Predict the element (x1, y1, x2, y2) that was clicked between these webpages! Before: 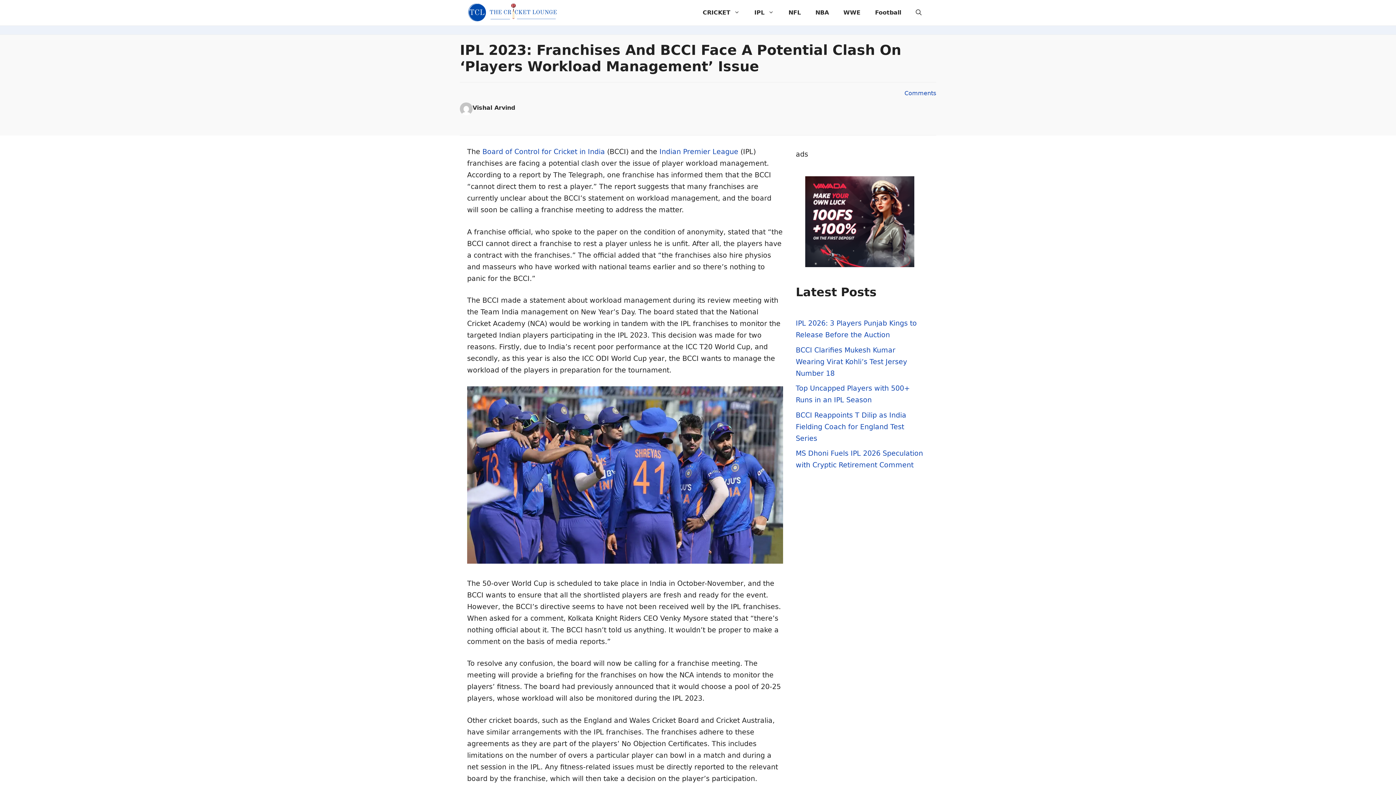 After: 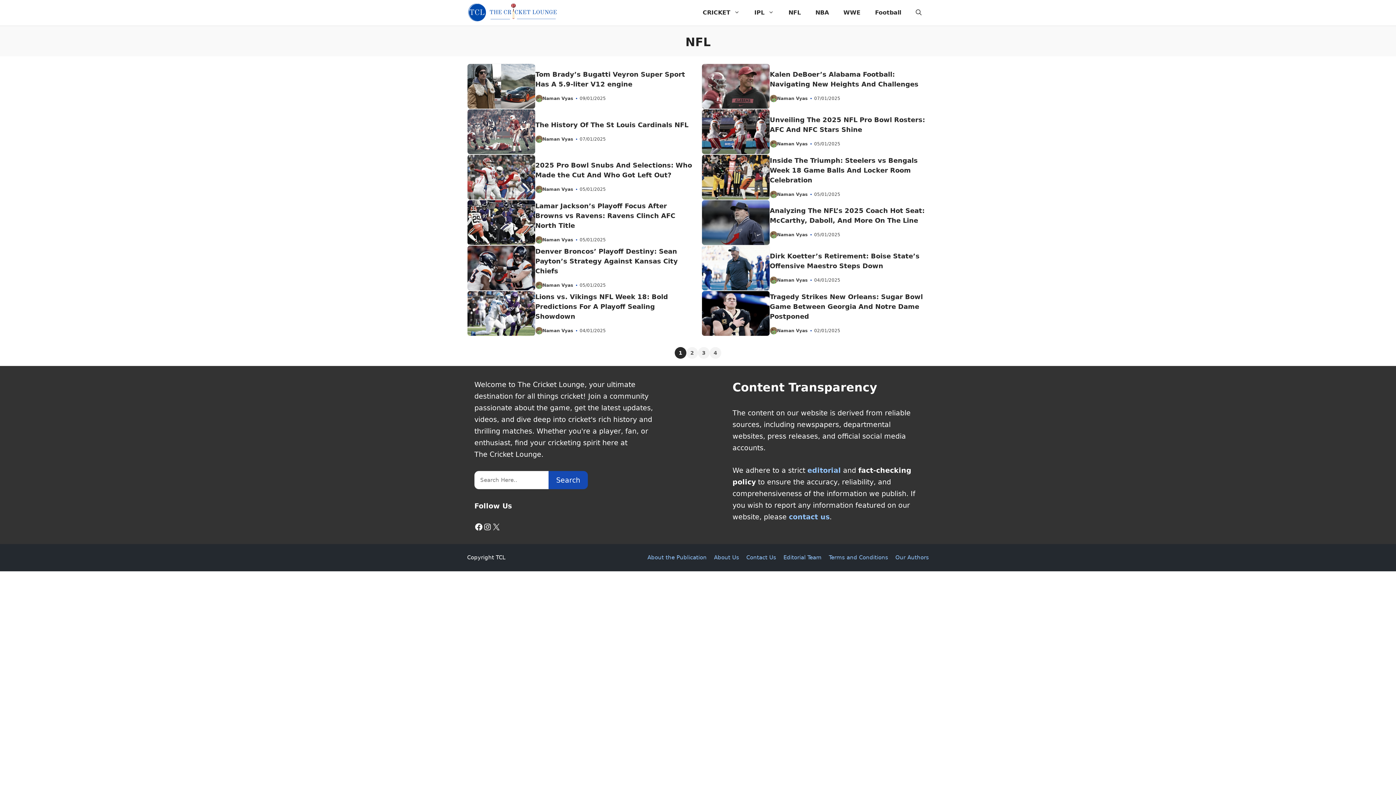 Action: bbox: (781, 0, 808, 25) label: NFL